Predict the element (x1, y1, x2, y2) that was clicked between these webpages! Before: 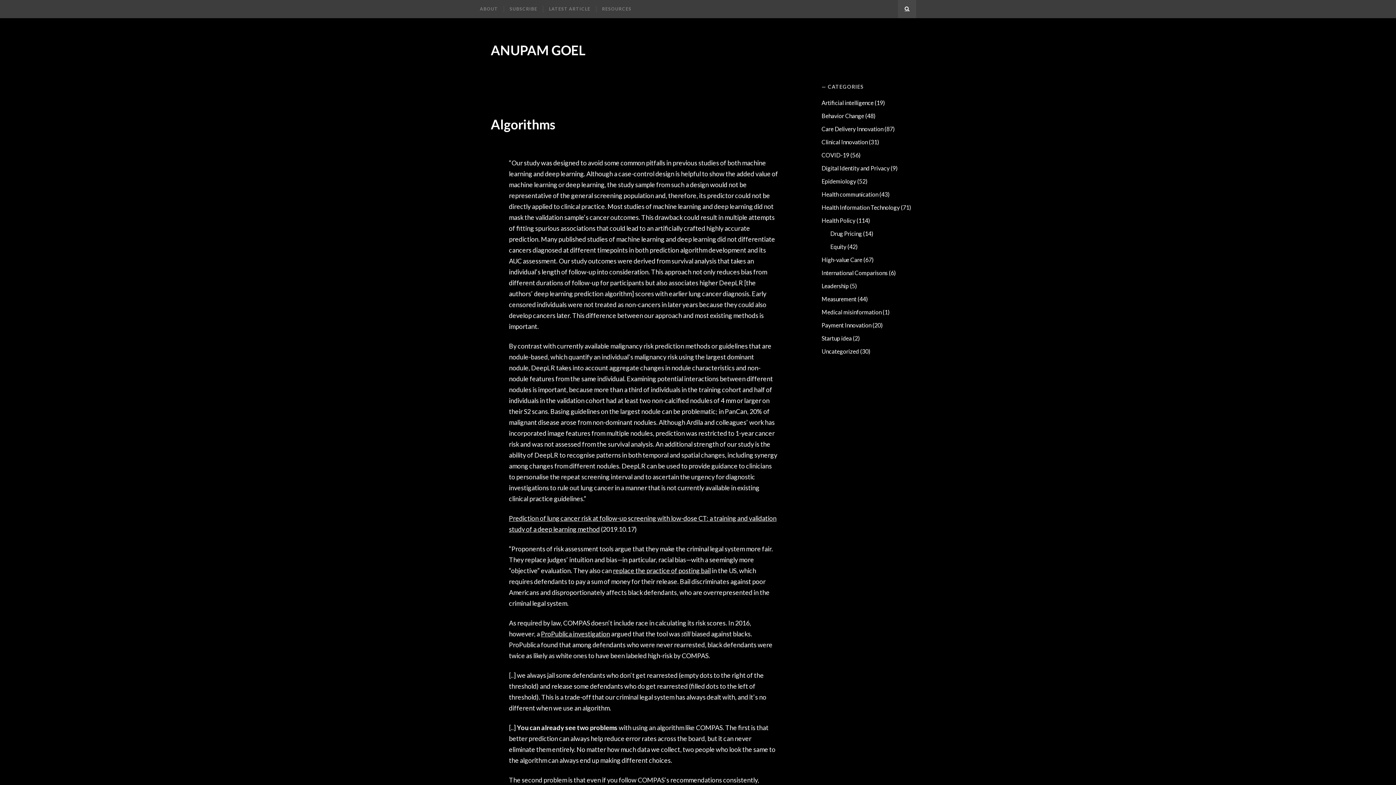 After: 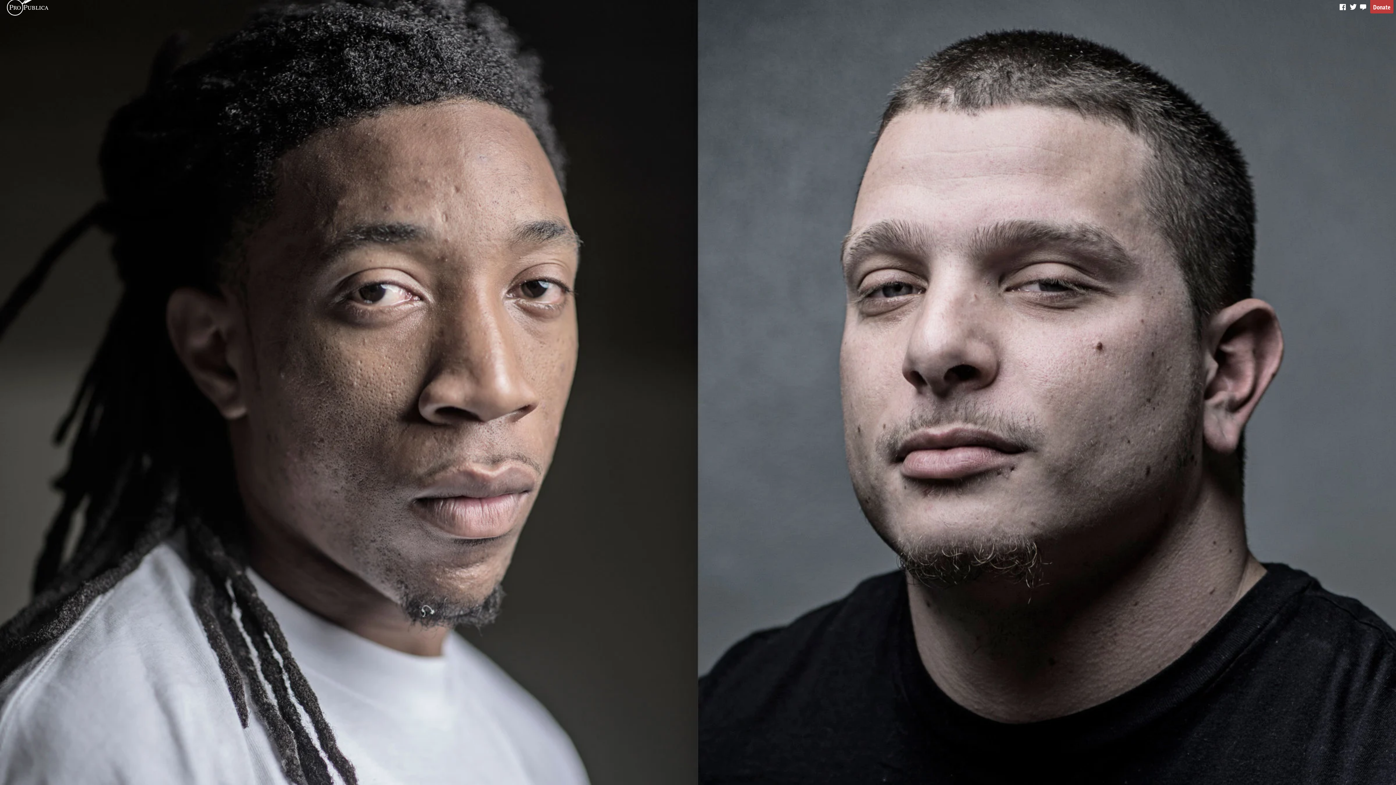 Action: label: ProPublica investigation bbox: (541, 630, 610, 638)